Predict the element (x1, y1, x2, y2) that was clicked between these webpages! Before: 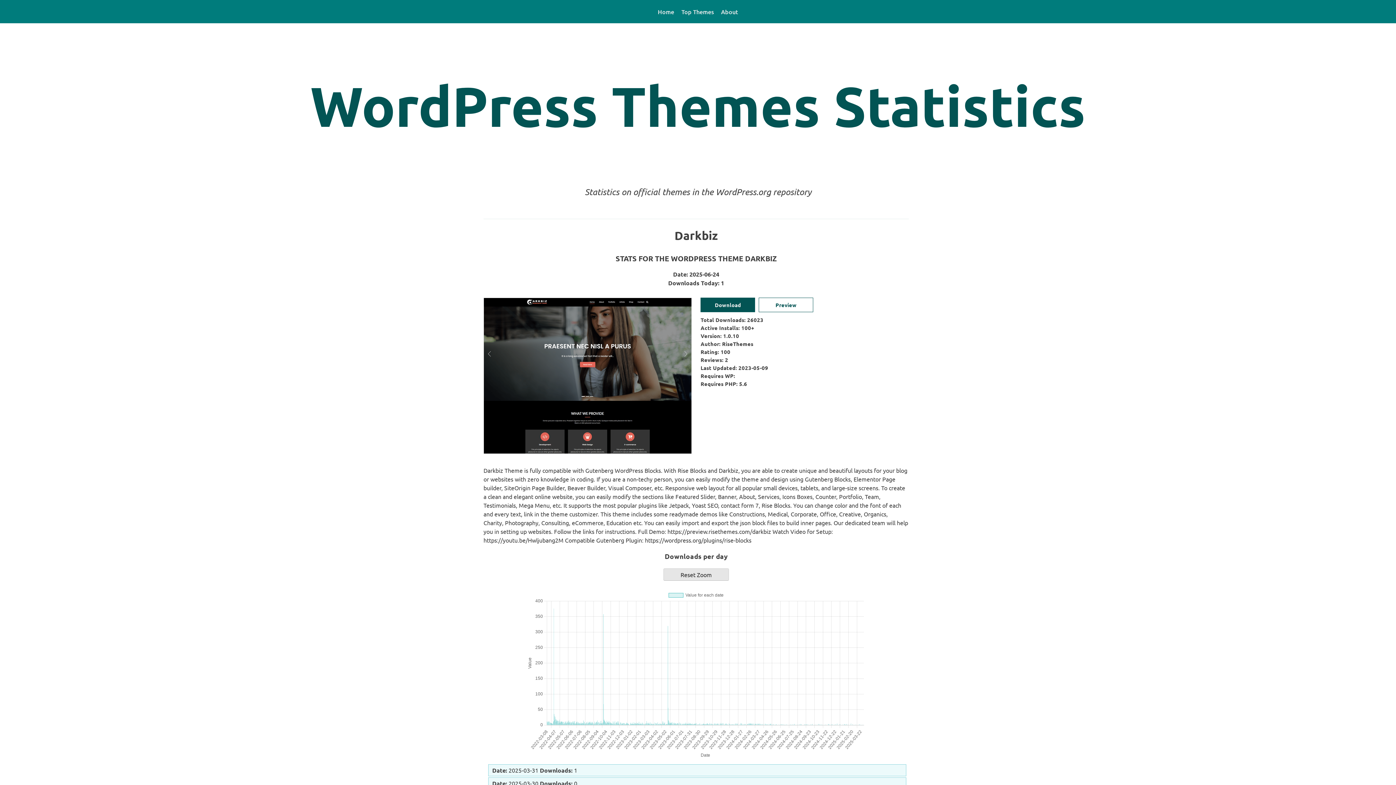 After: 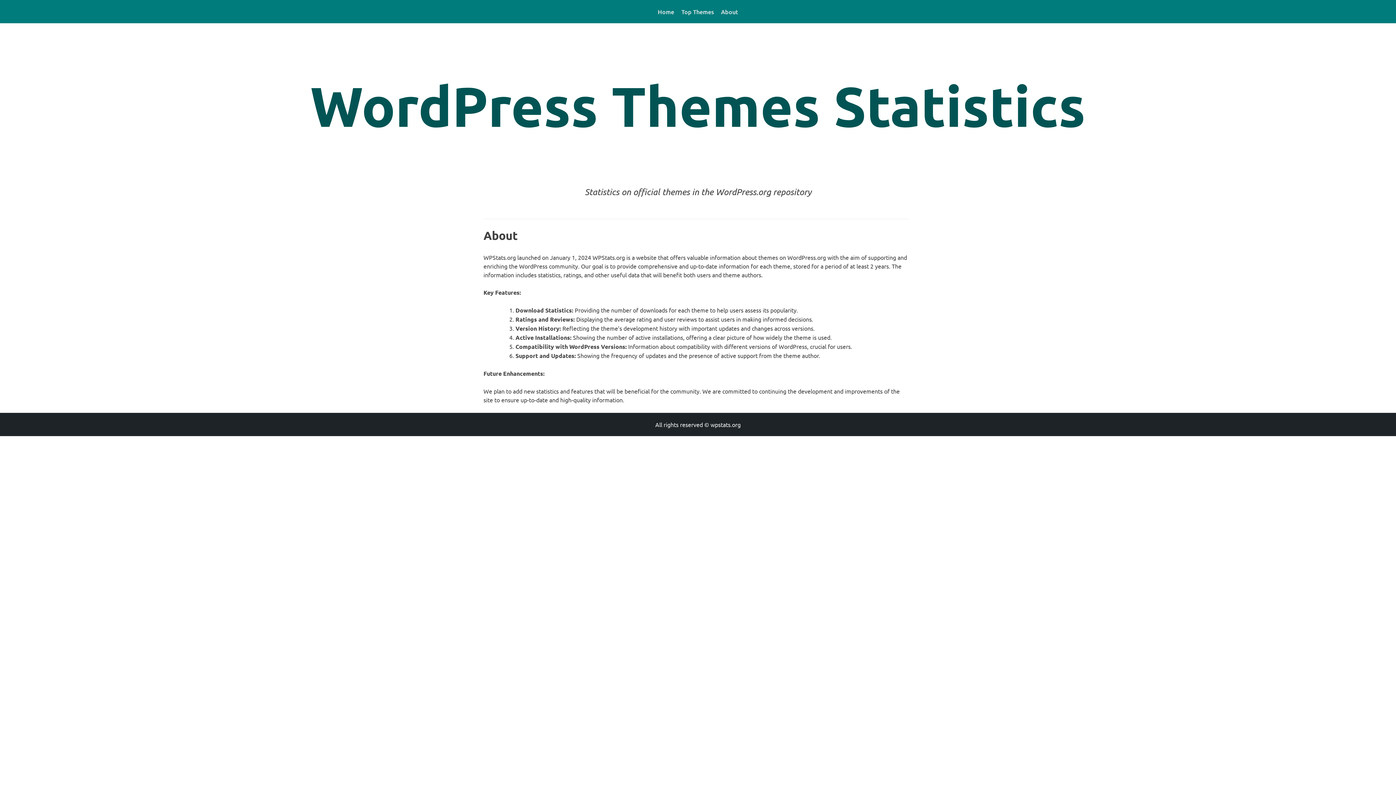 Action: label: About bbox: (721, 7, 738, 16)